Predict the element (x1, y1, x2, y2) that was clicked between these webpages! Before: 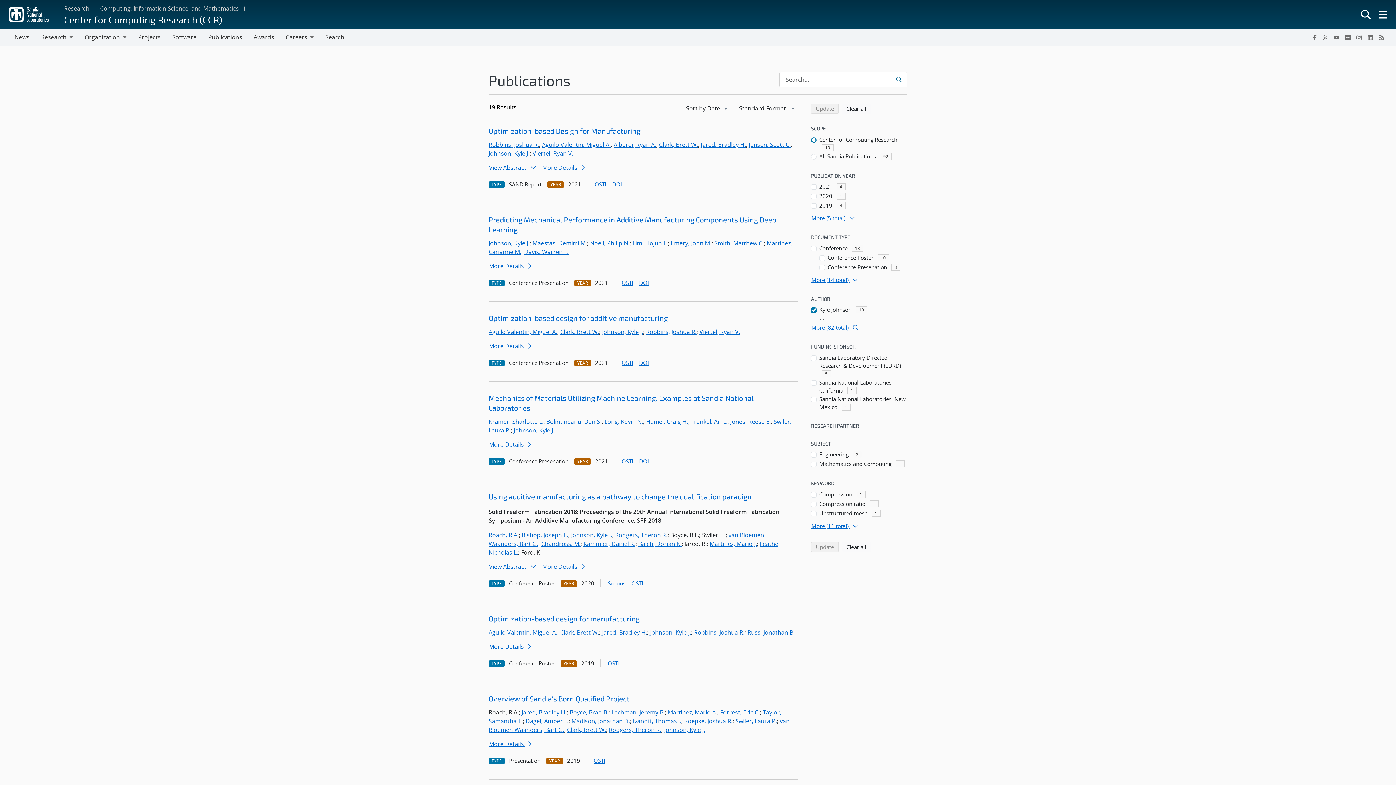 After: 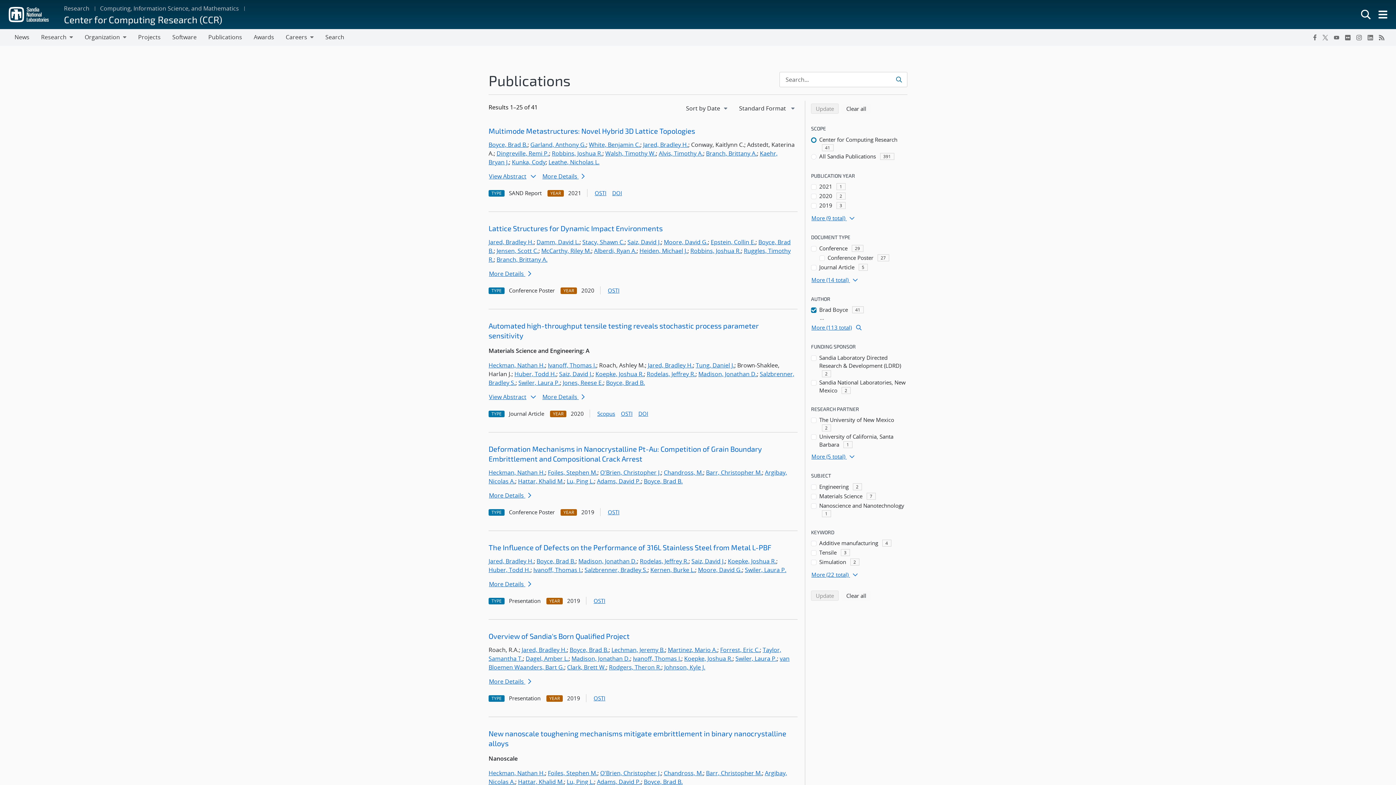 Action: label: Boyce, Brad B. bbox: (569, 708, 608, 716)